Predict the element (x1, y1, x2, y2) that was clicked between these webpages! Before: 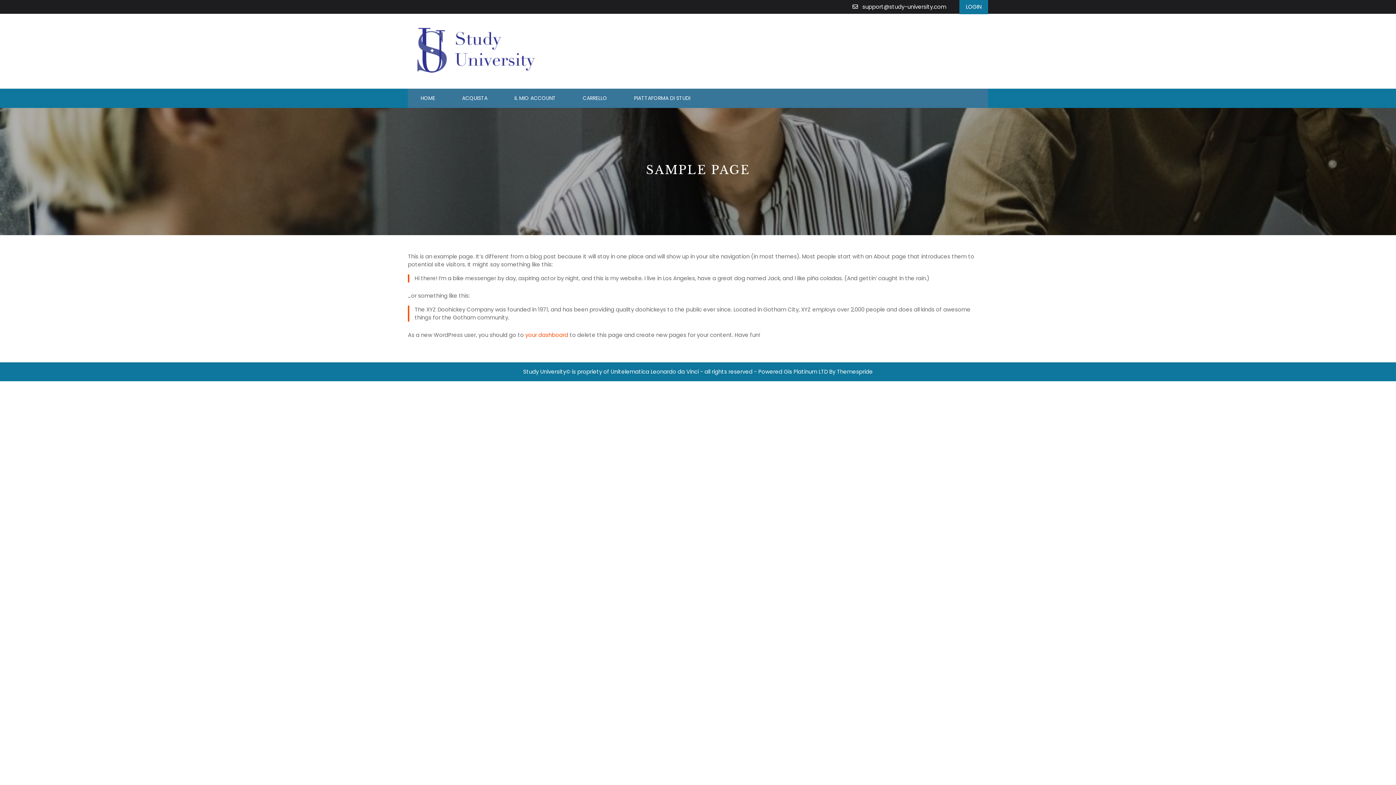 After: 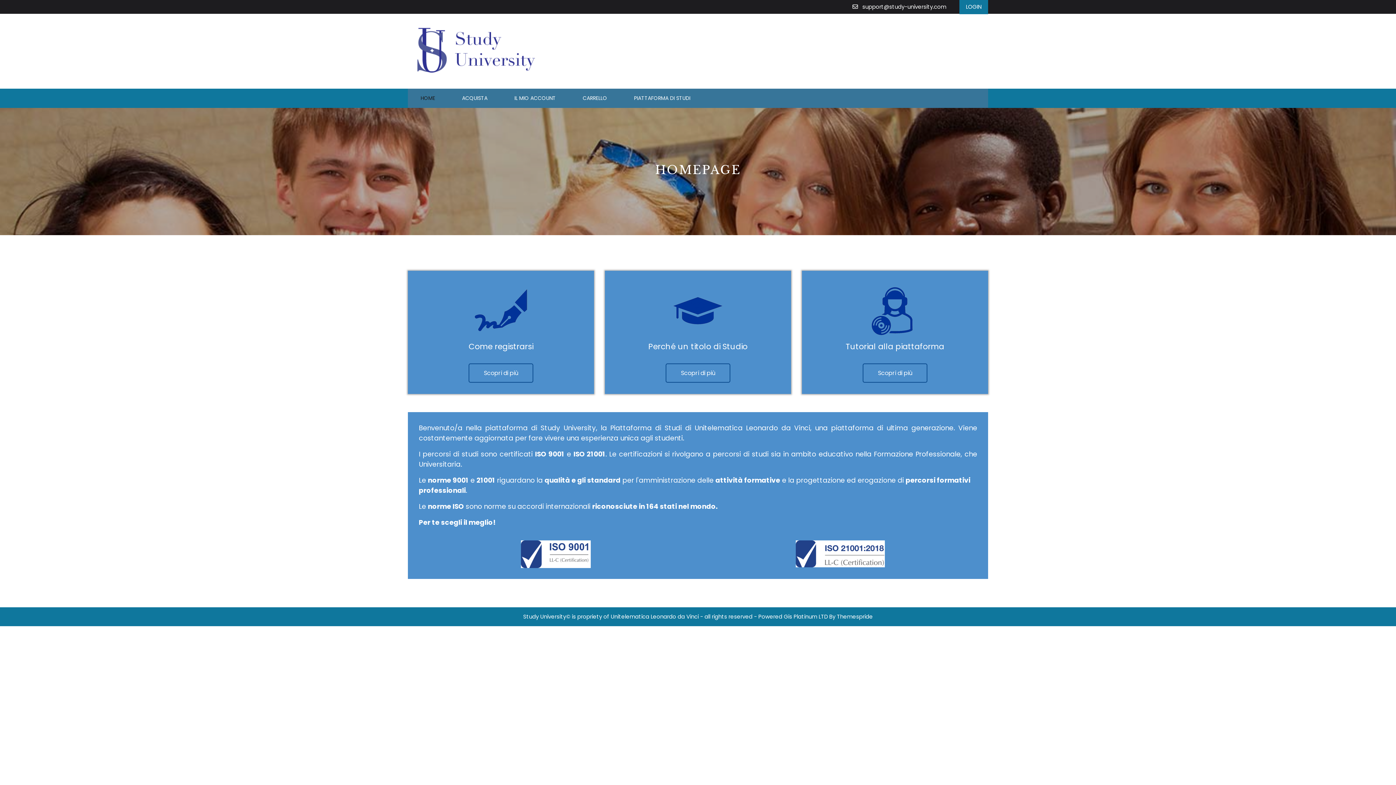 Action: bbox: (408, 44, 546, 51)